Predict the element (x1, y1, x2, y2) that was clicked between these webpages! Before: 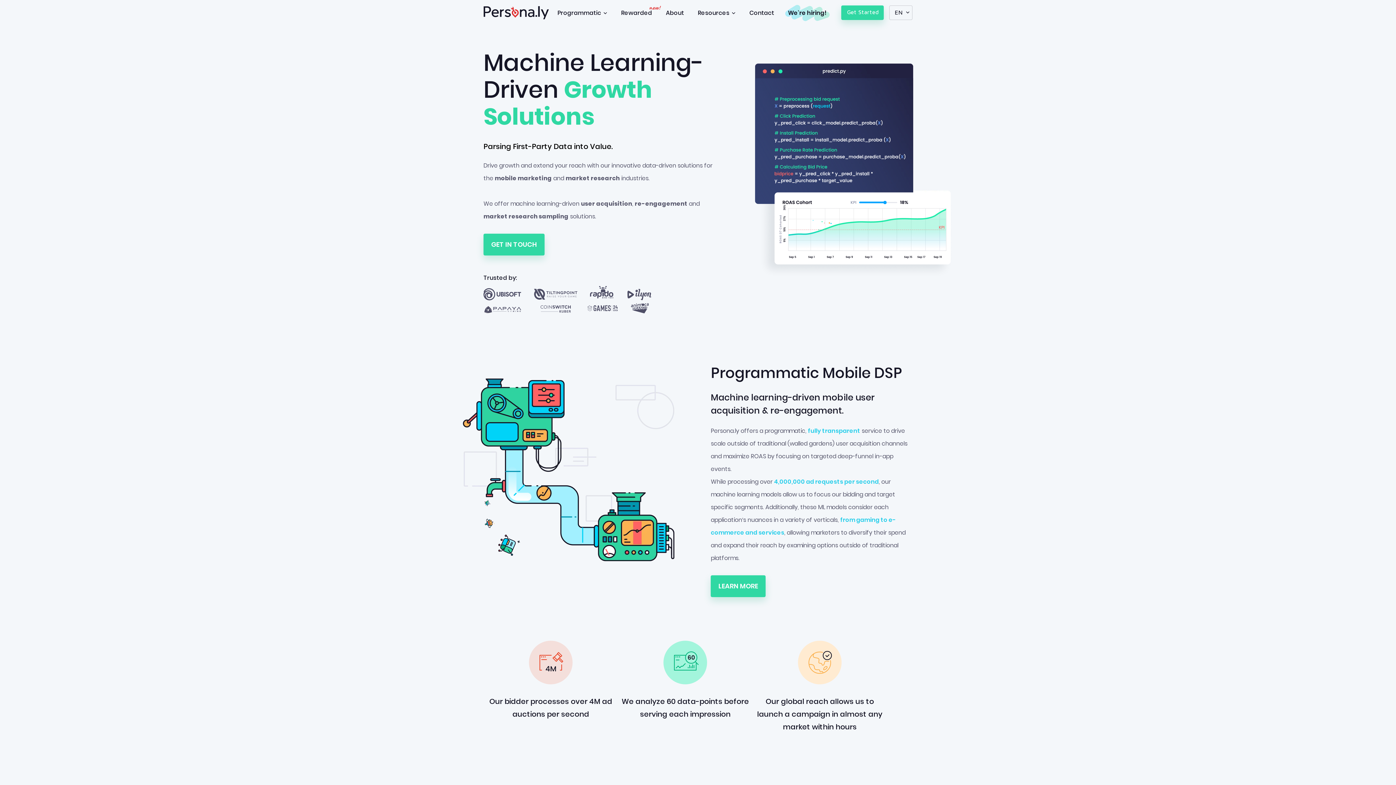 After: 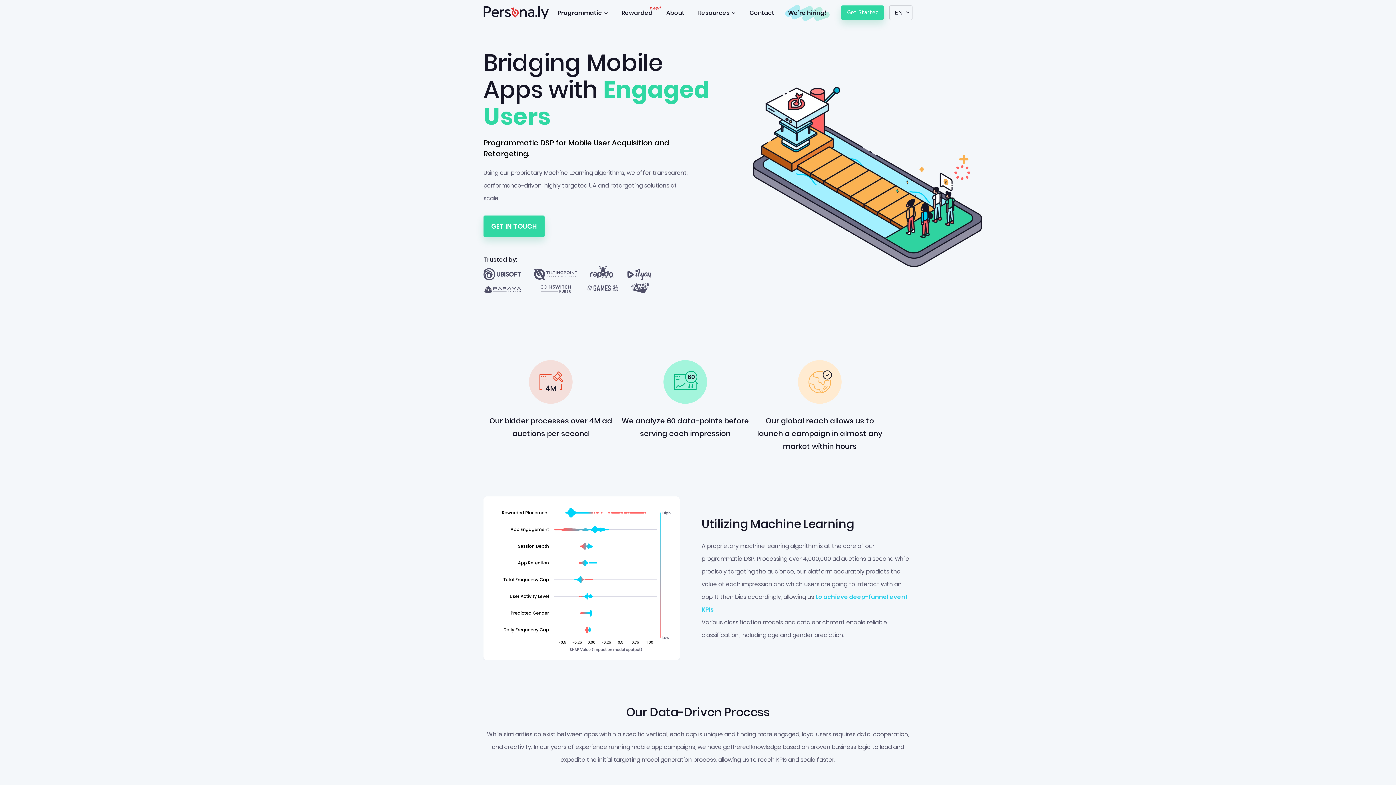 Action: bbox: (711, 575, 765, 597) label: LEARN MORE